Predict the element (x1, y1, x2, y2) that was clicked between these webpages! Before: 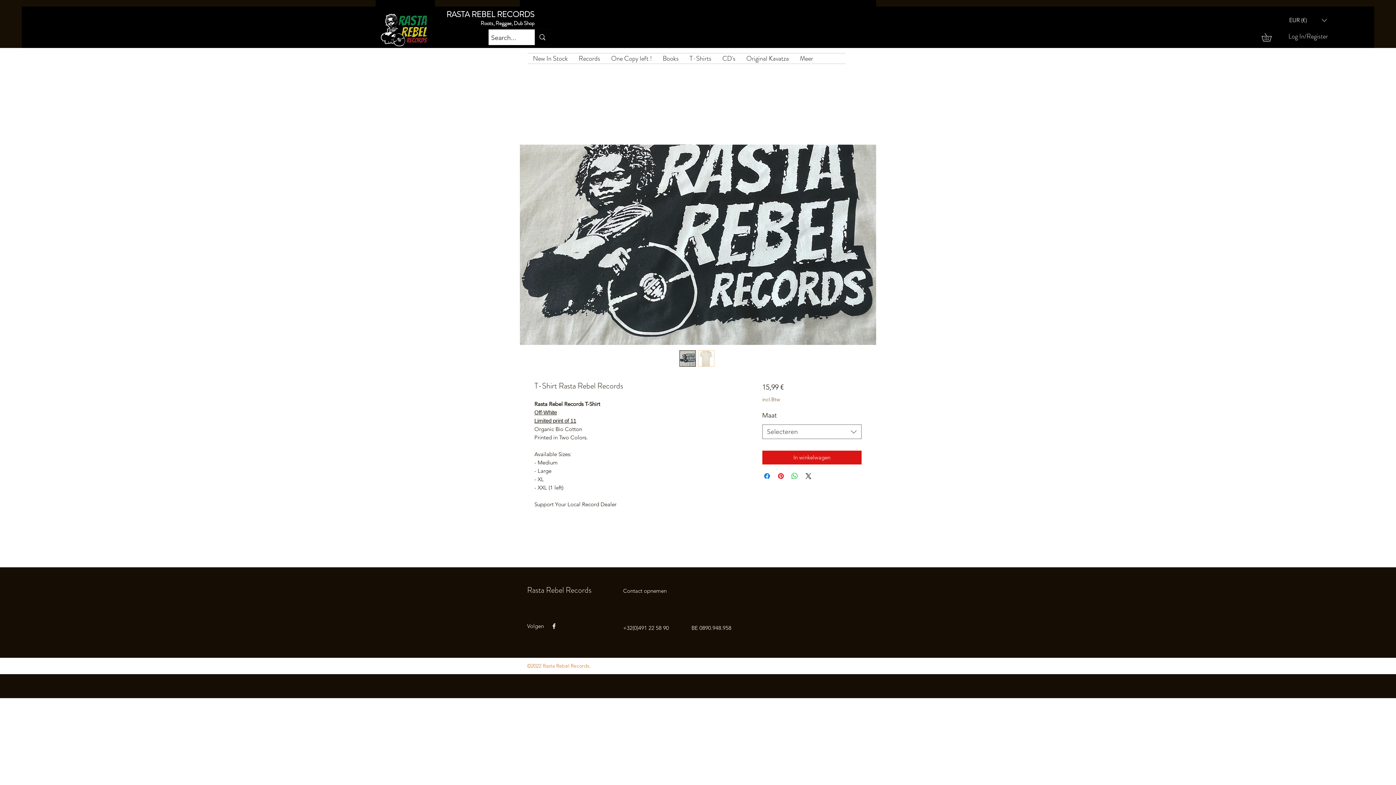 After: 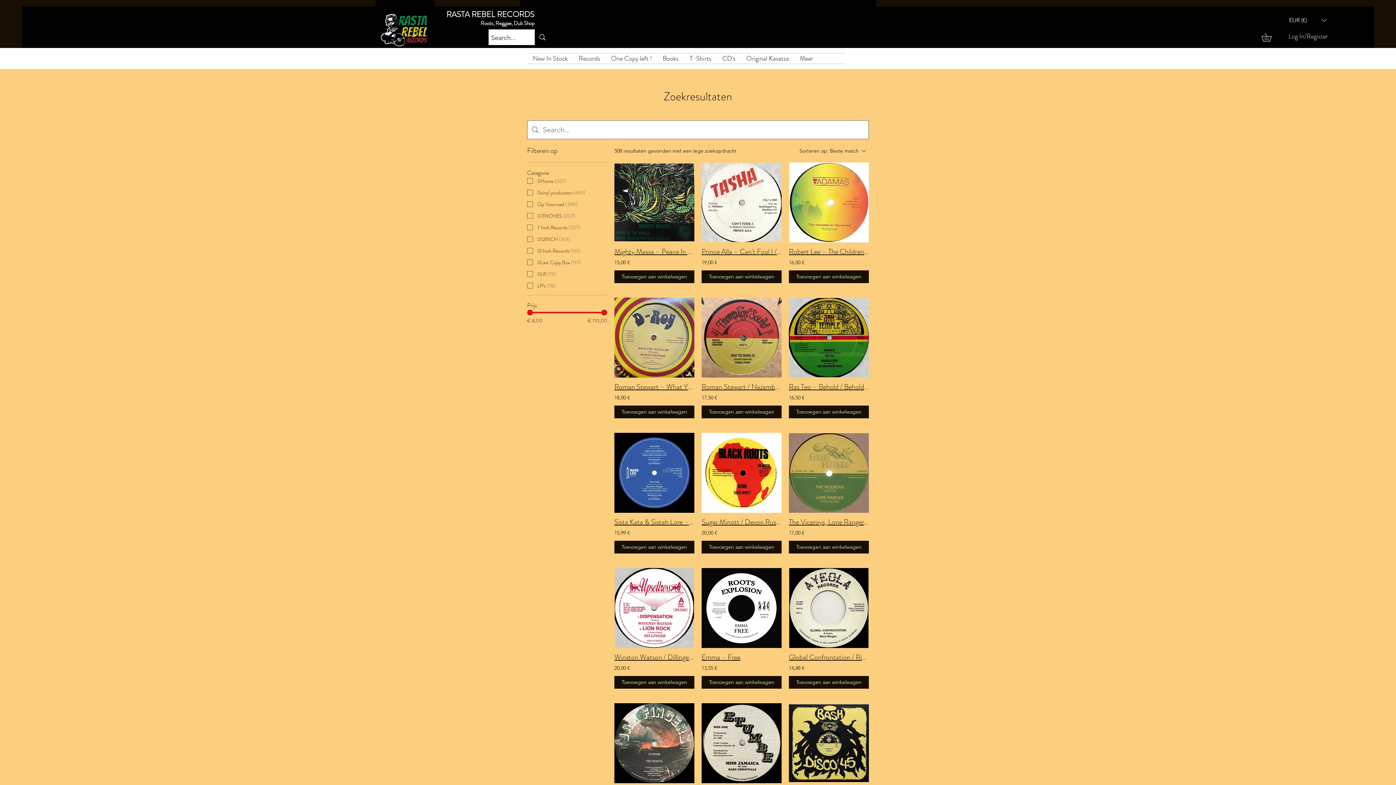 Action: label: Search... bbox: (534, 29, 549, 45)